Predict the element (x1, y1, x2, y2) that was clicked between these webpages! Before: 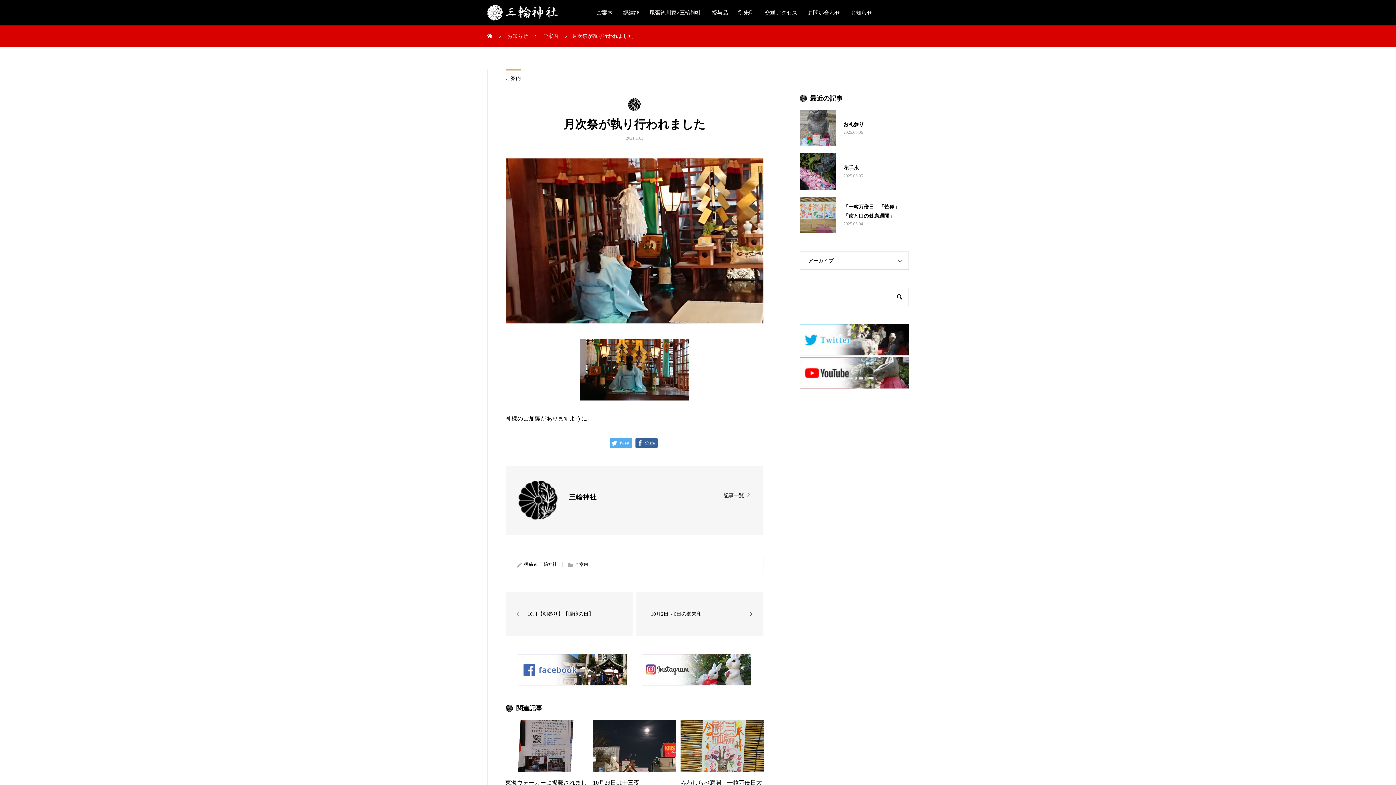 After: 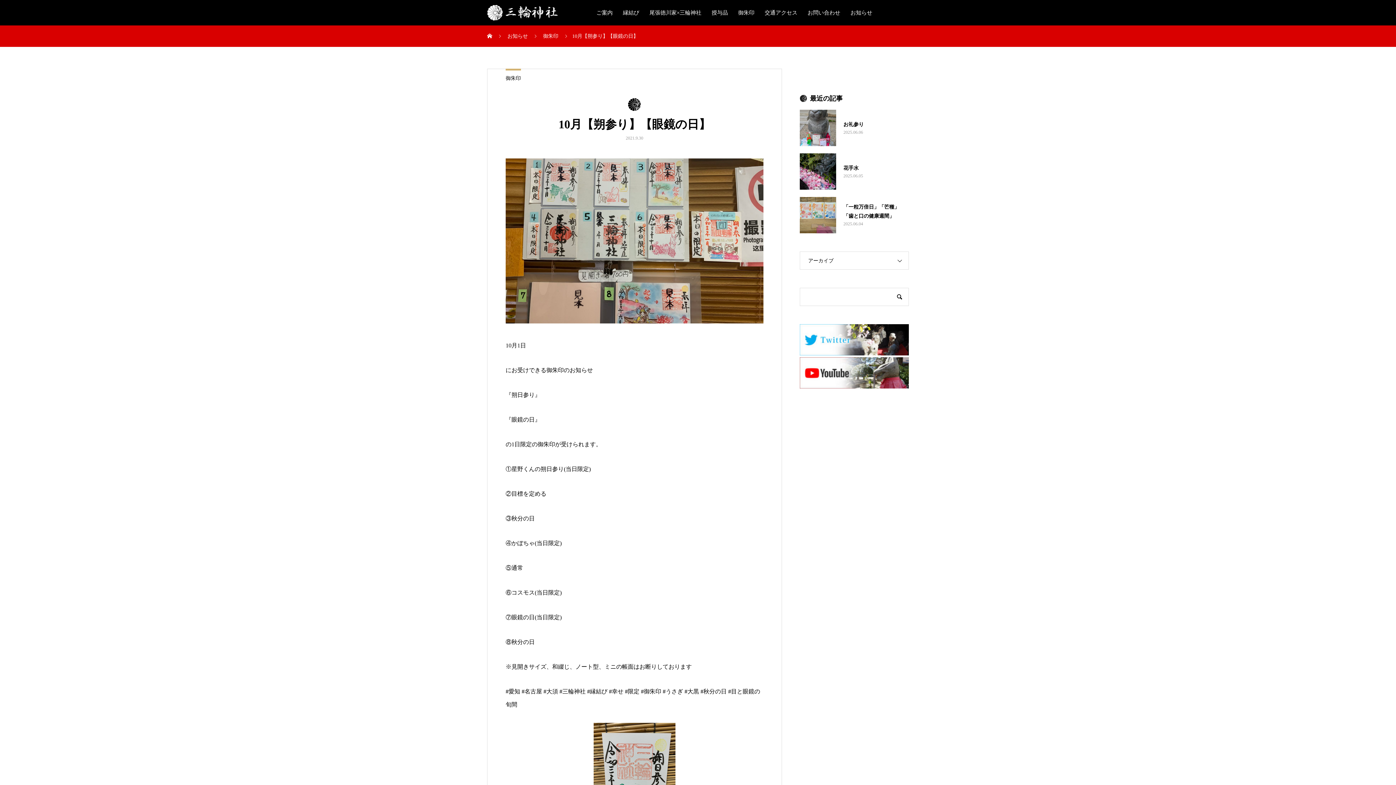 Action: bbox: (505, 592, 632, 636) label: 10月【朔参り】【眼鏡の日】